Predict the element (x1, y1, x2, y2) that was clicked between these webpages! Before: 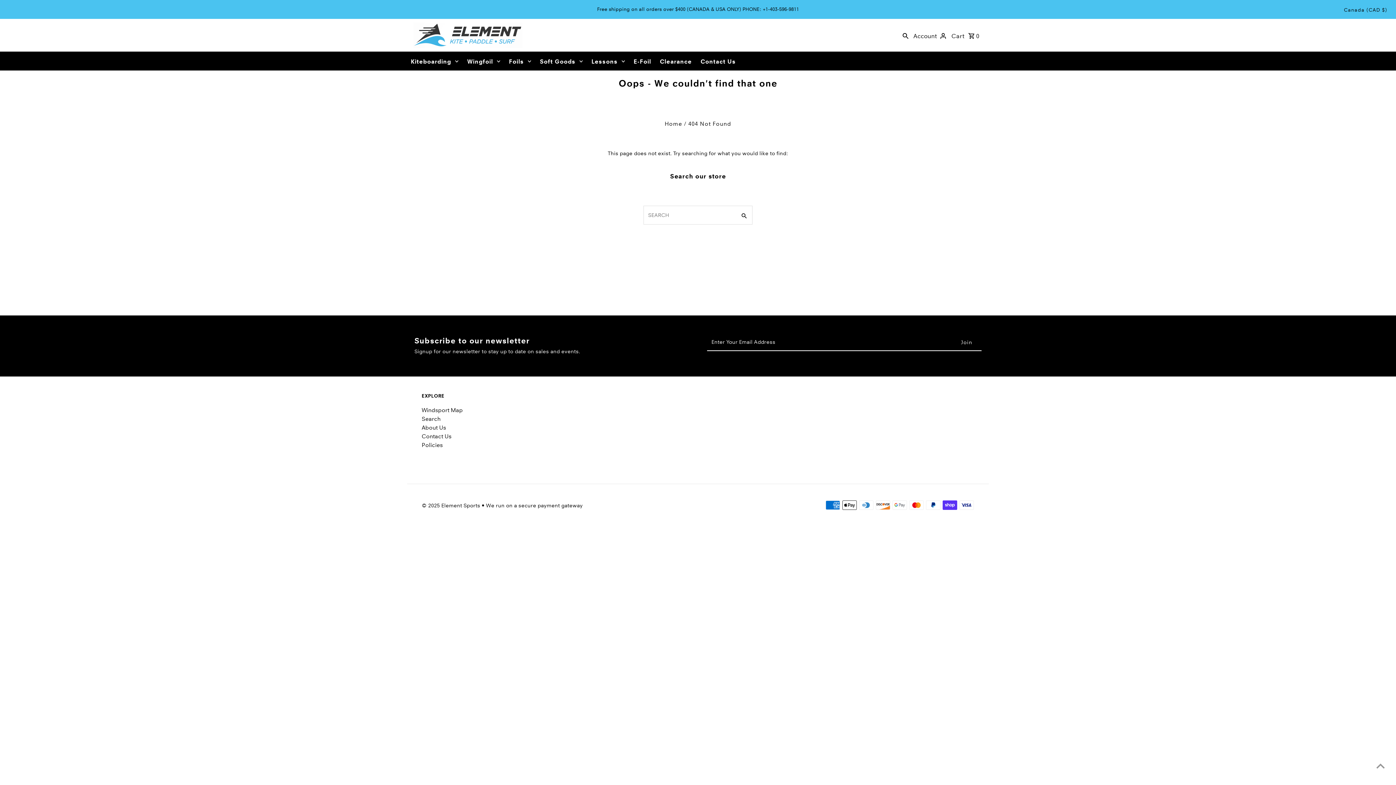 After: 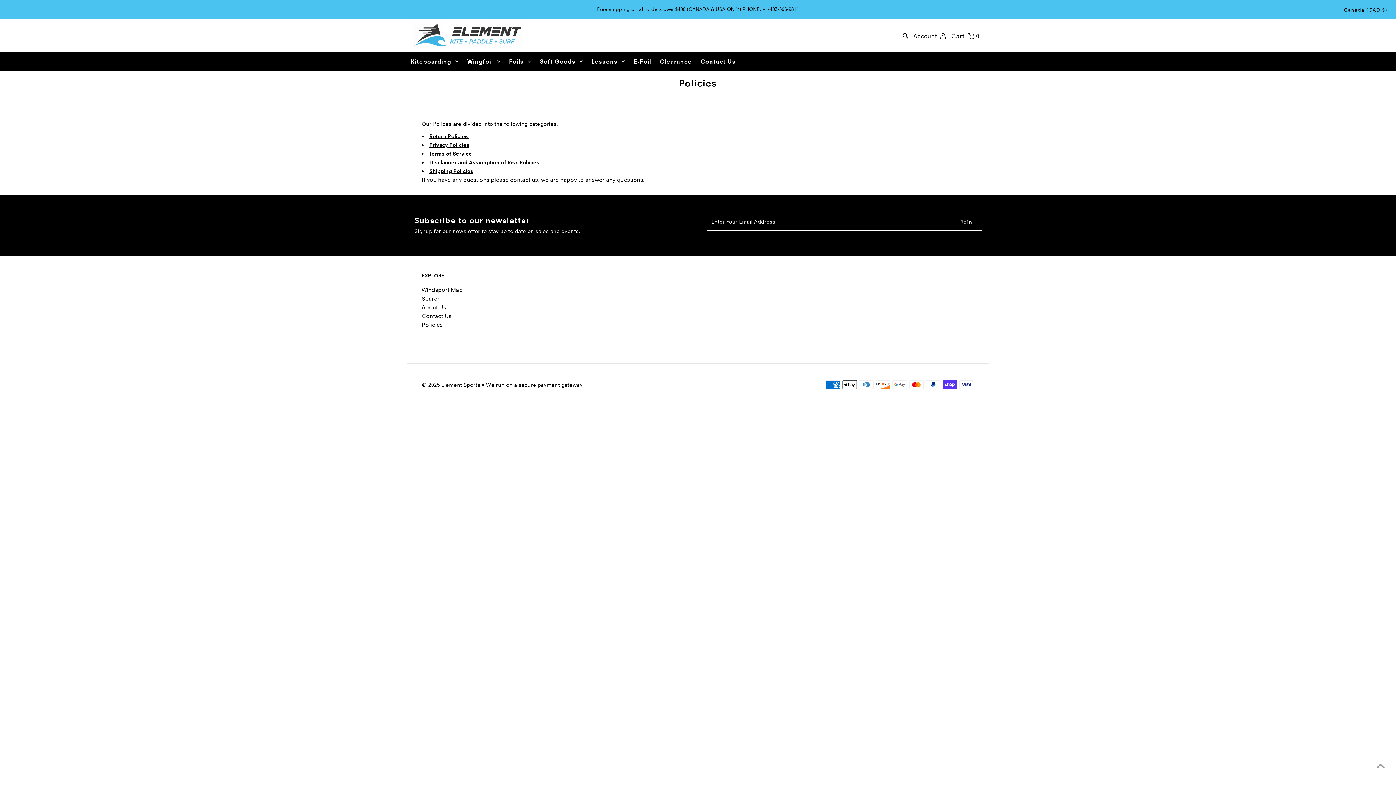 Action: bbox: (421, 441, 442, 448) label: Policies